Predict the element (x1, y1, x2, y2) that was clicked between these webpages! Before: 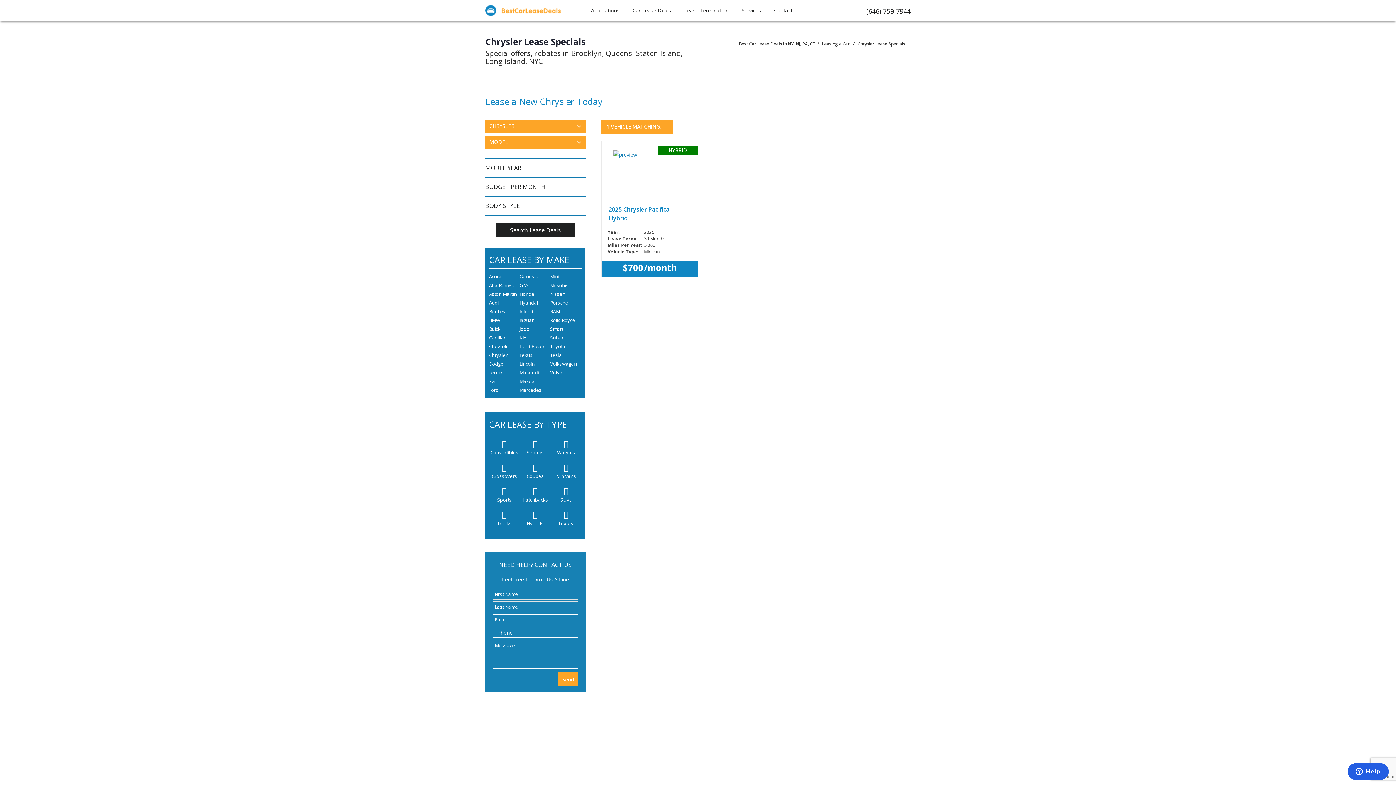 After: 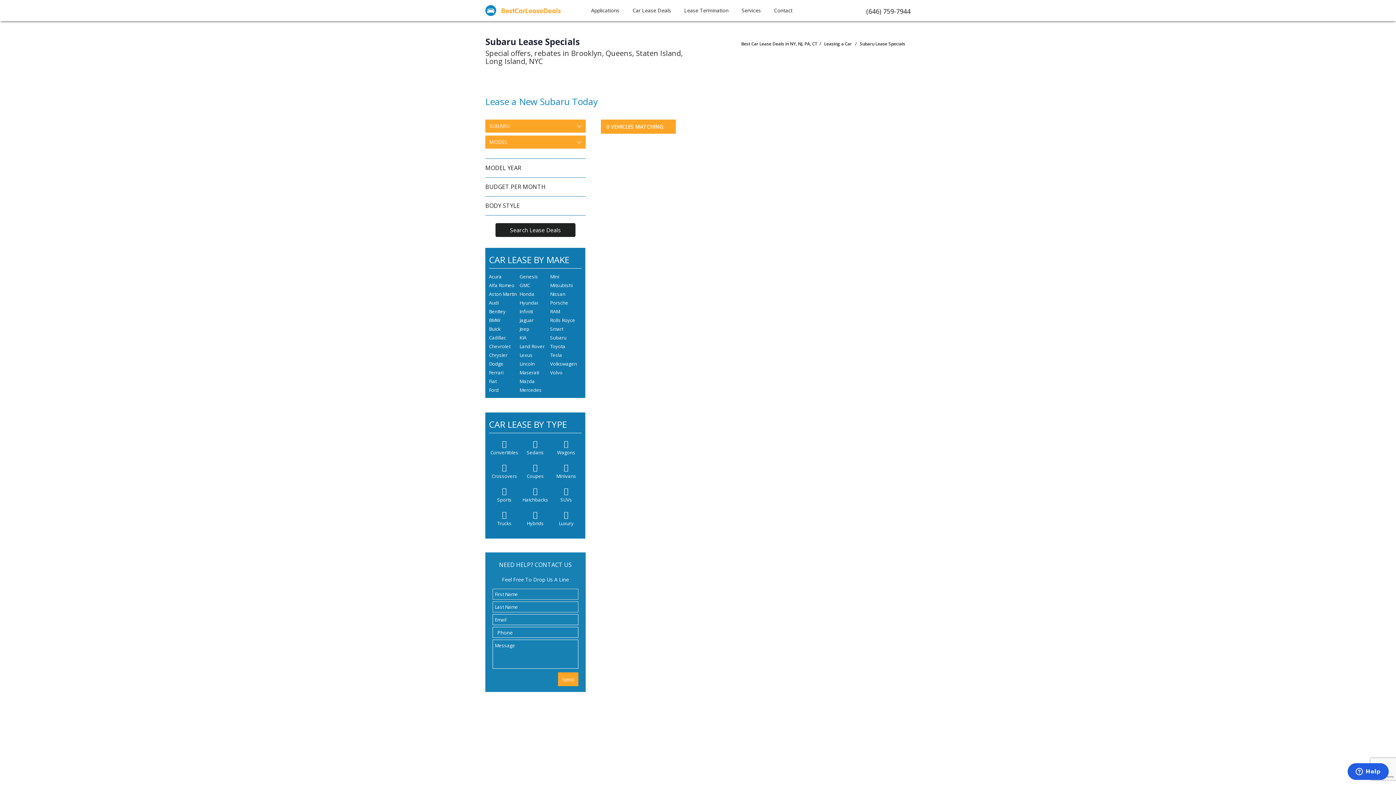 Action: bbox: (550, 334, 566, 341) label: Subaru